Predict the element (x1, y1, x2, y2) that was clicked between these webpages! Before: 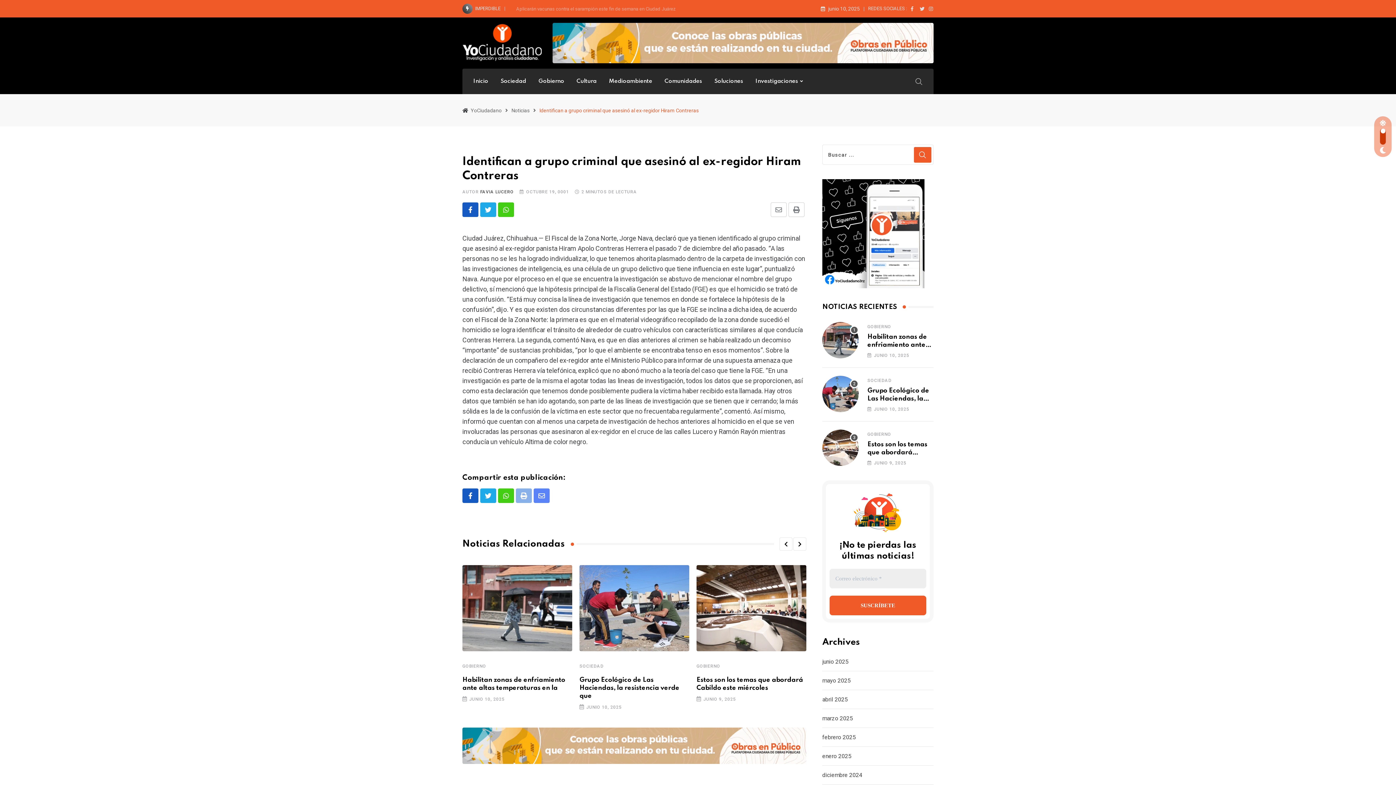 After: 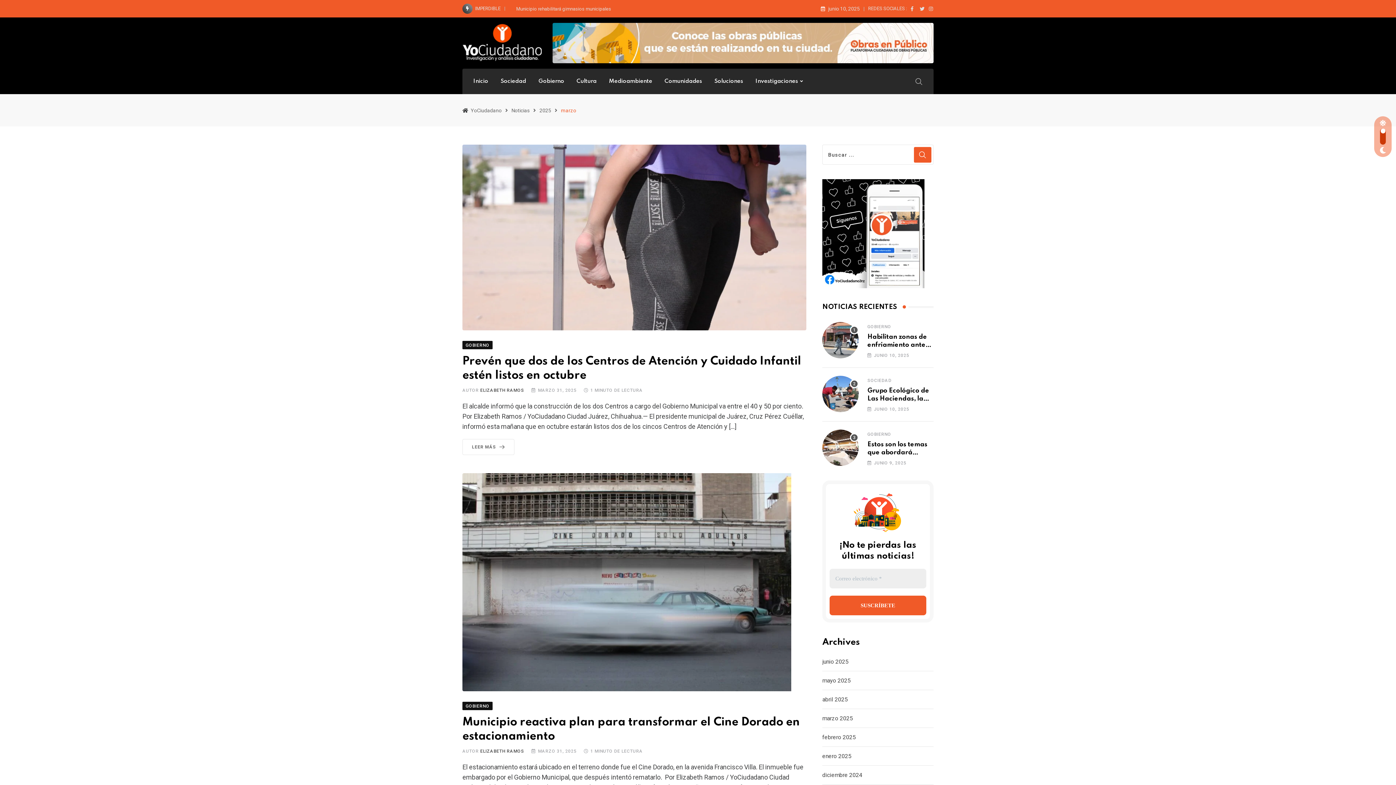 Action: label: marzo 2025 bbox: (822, 714, 853, 723)